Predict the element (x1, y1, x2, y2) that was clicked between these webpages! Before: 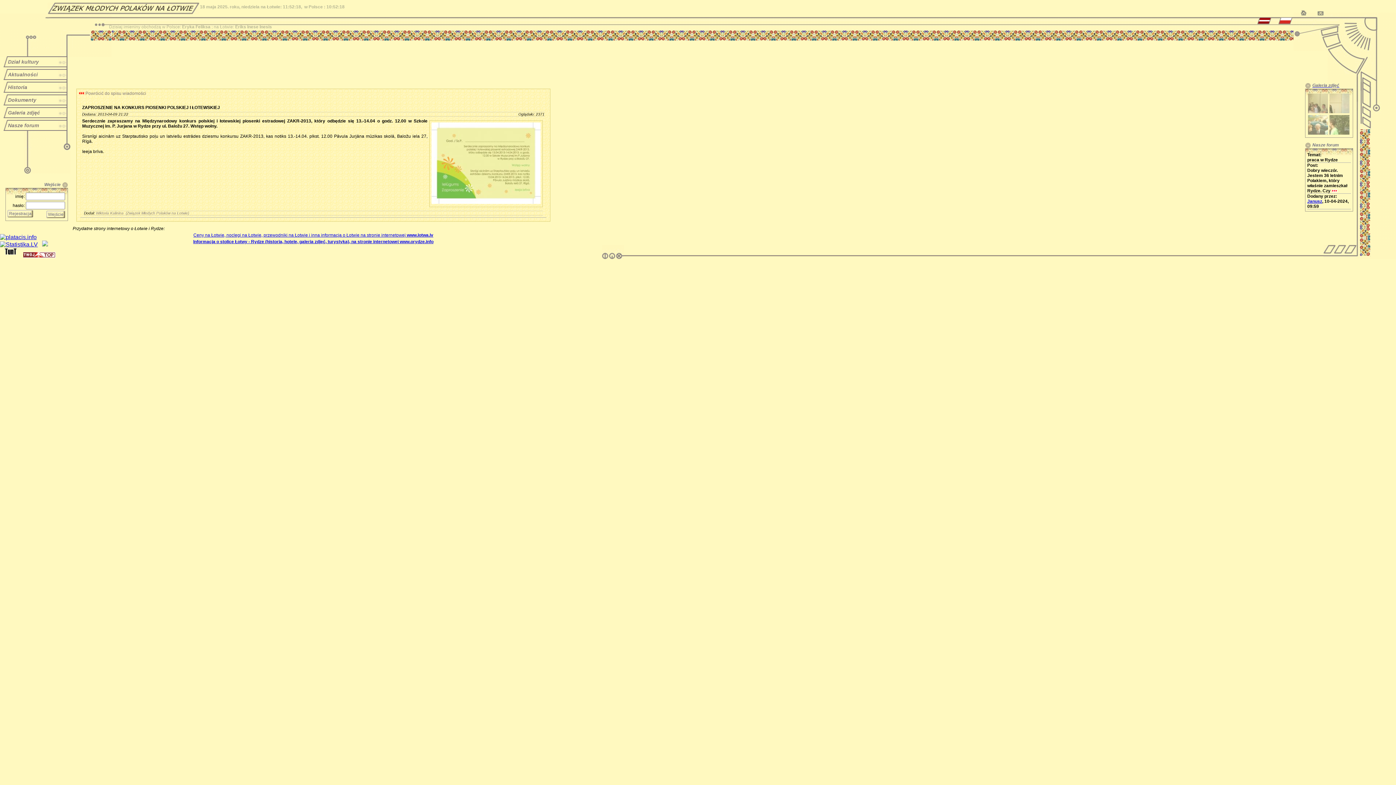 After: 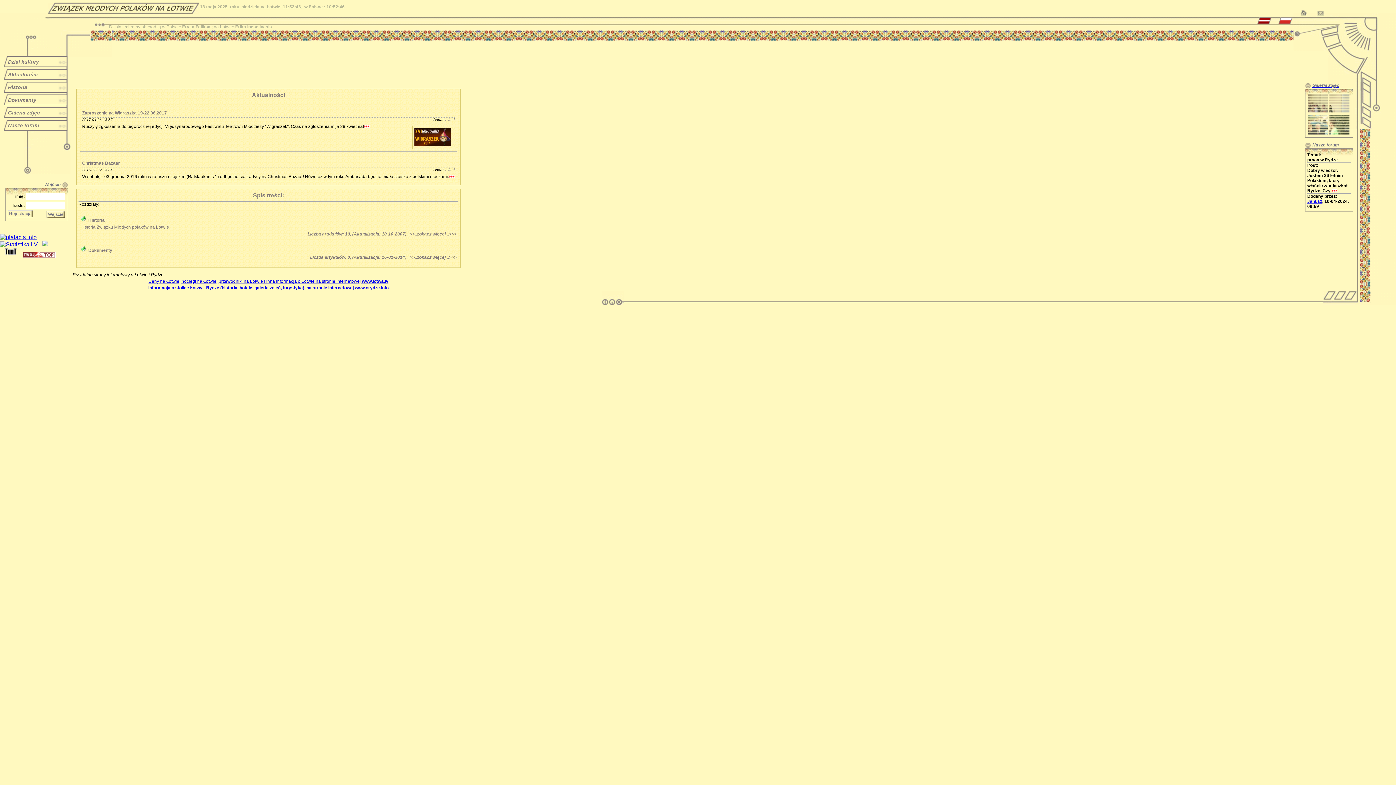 Action: bbox: (1301, 10, 1316, 16) label:    